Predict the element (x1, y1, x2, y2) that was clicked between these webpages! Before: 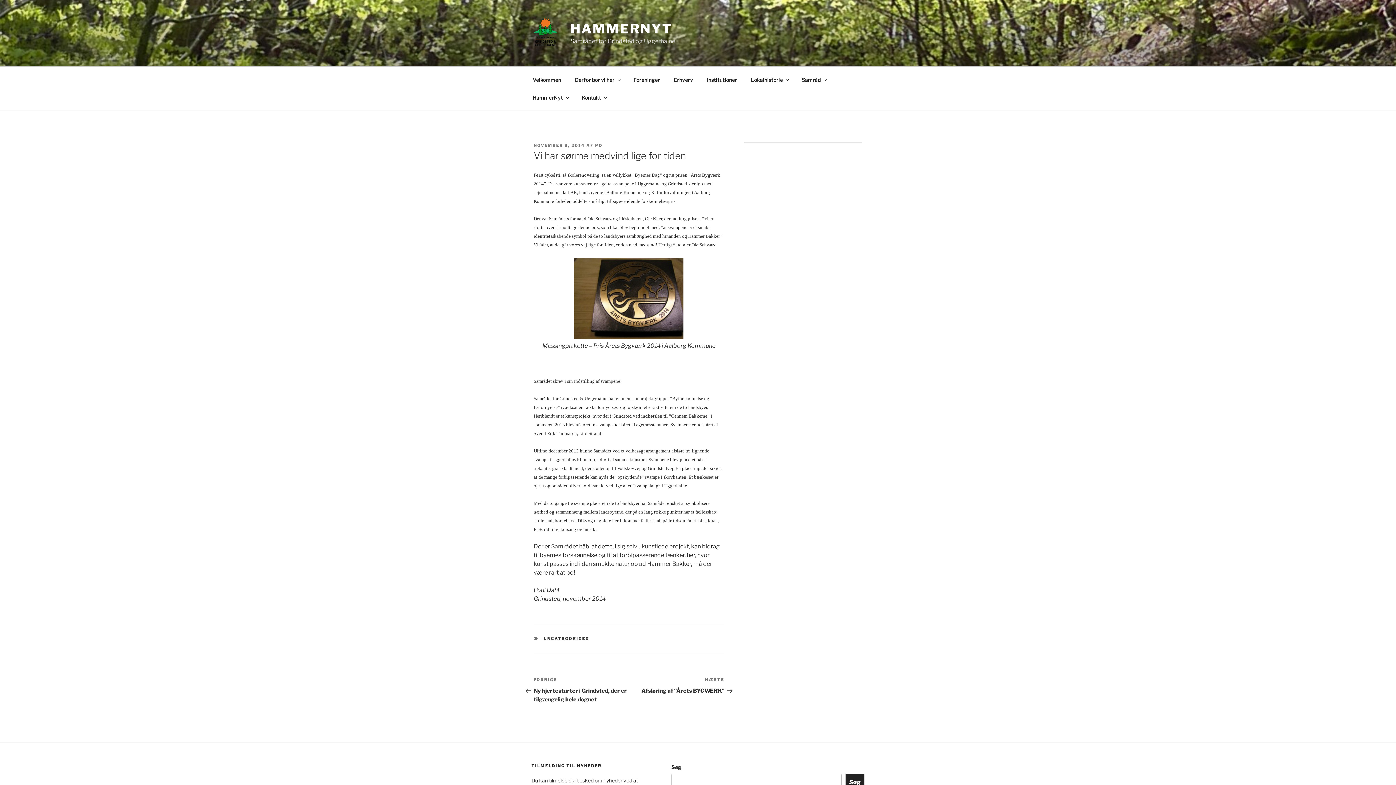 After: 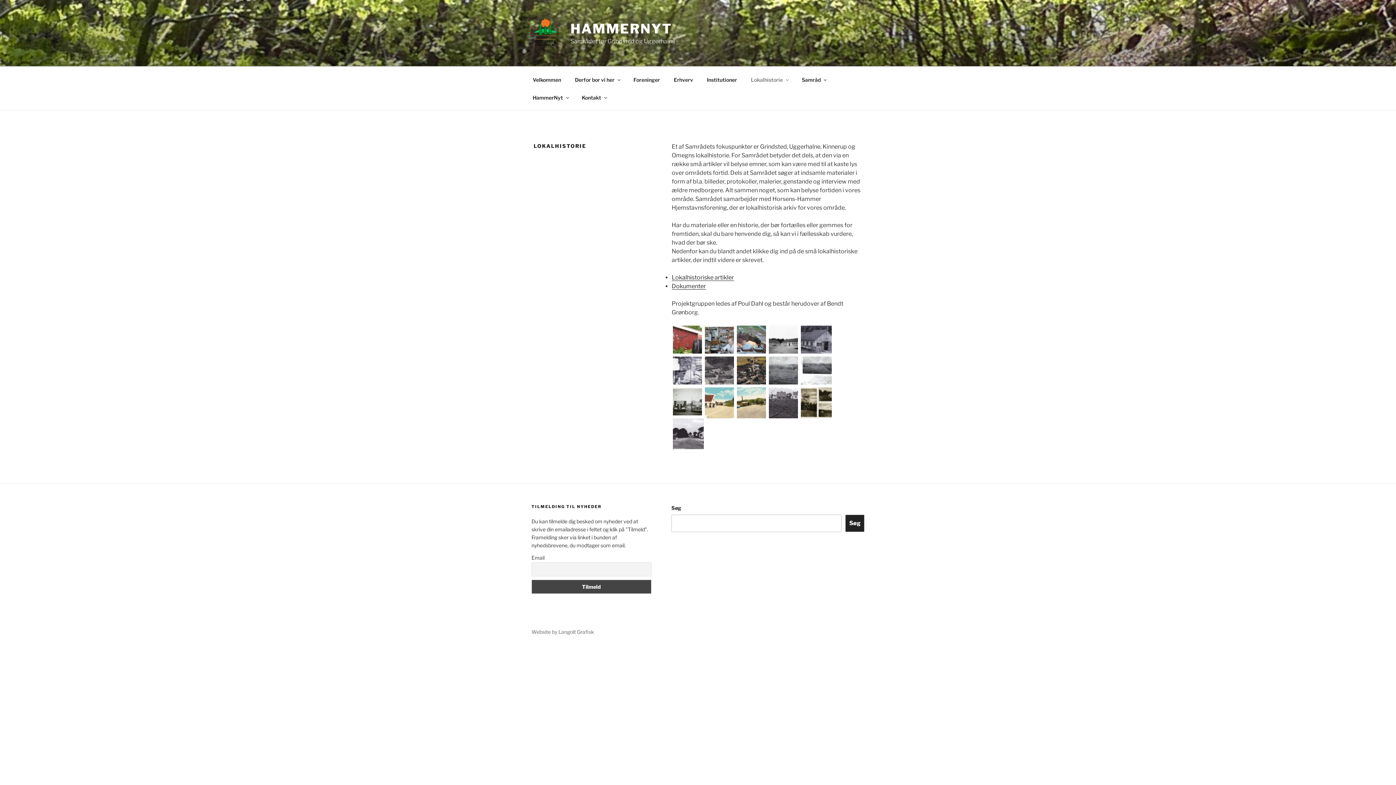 Action: bbox: (744, 70, 794, 88) label: Lokalhistorie